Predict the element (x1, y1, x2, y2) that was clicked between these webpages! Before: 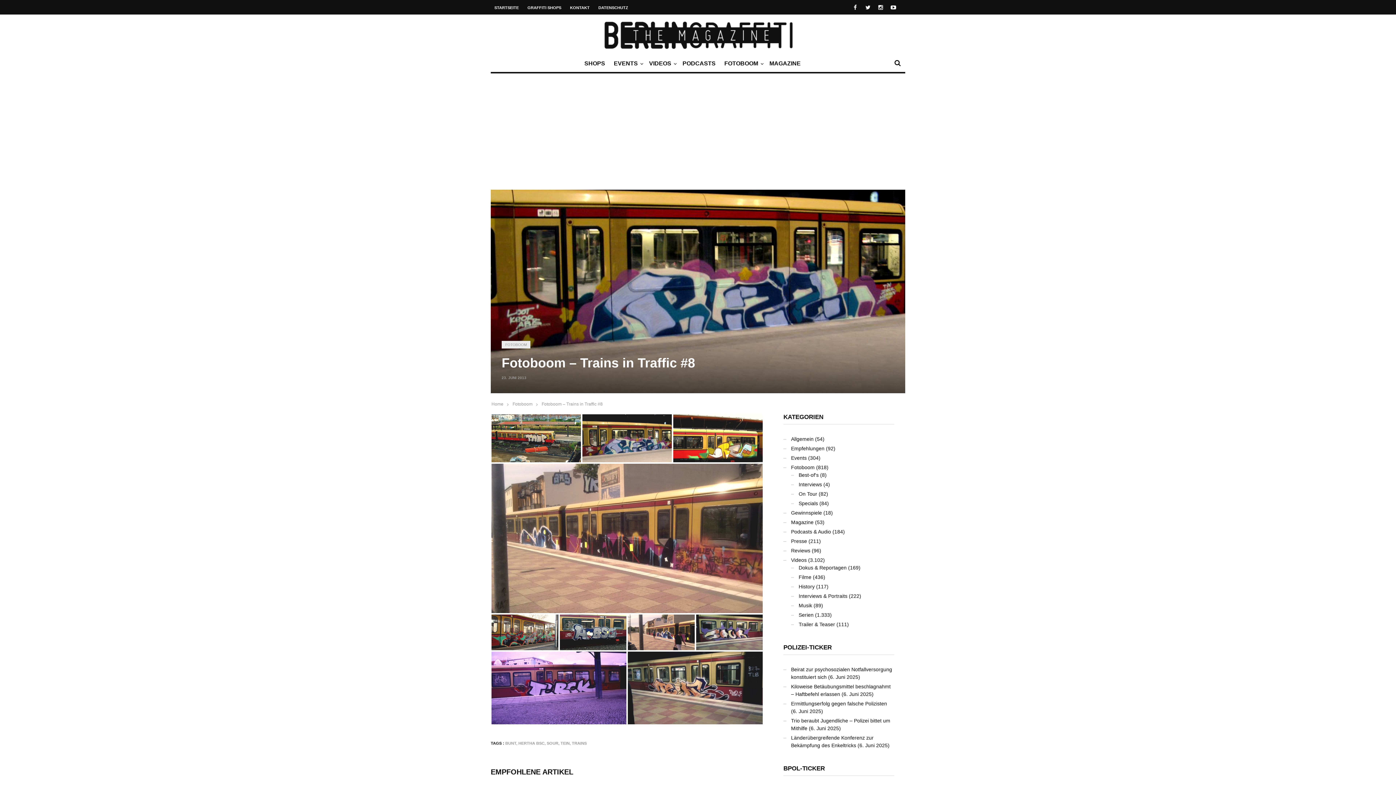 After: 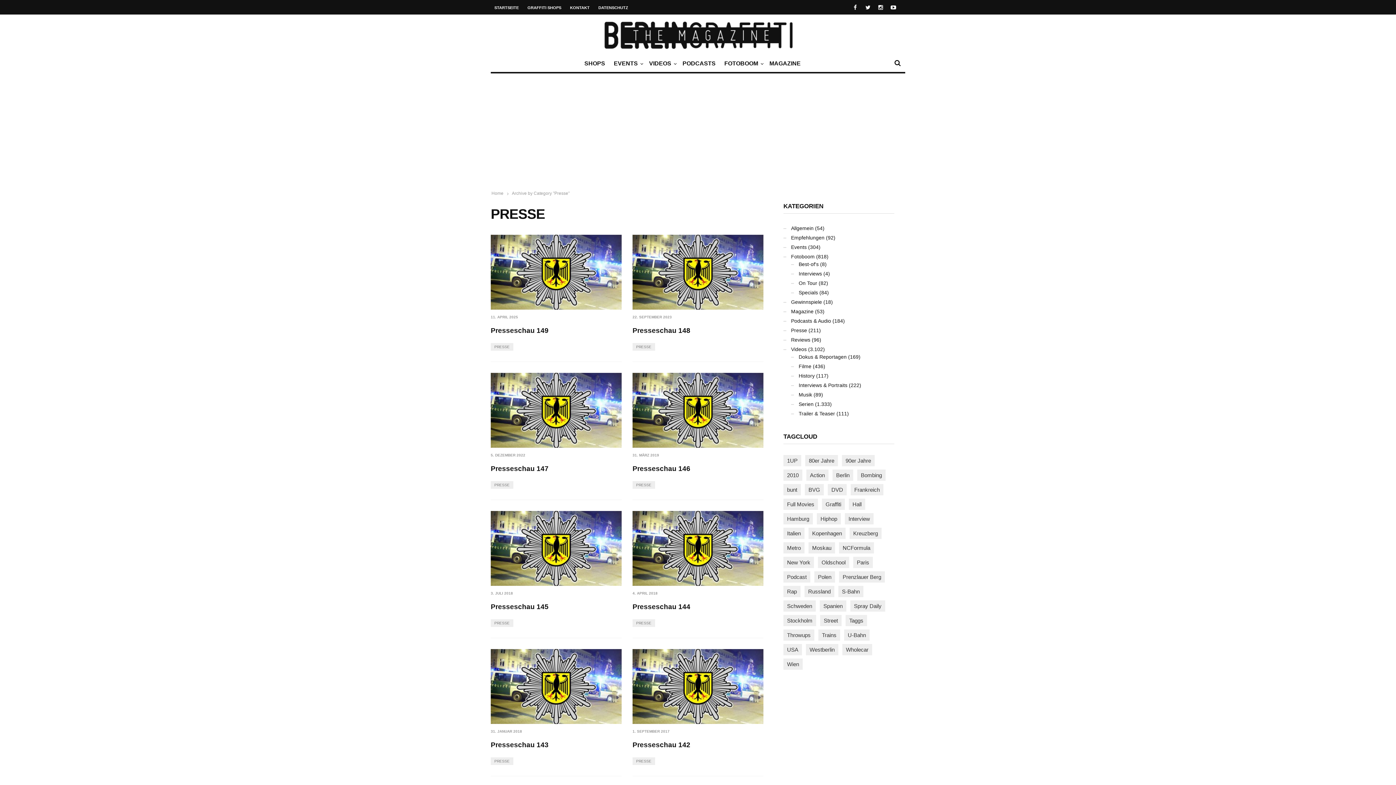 Action: bbox: (791, 538, 807, 544) label: Presse